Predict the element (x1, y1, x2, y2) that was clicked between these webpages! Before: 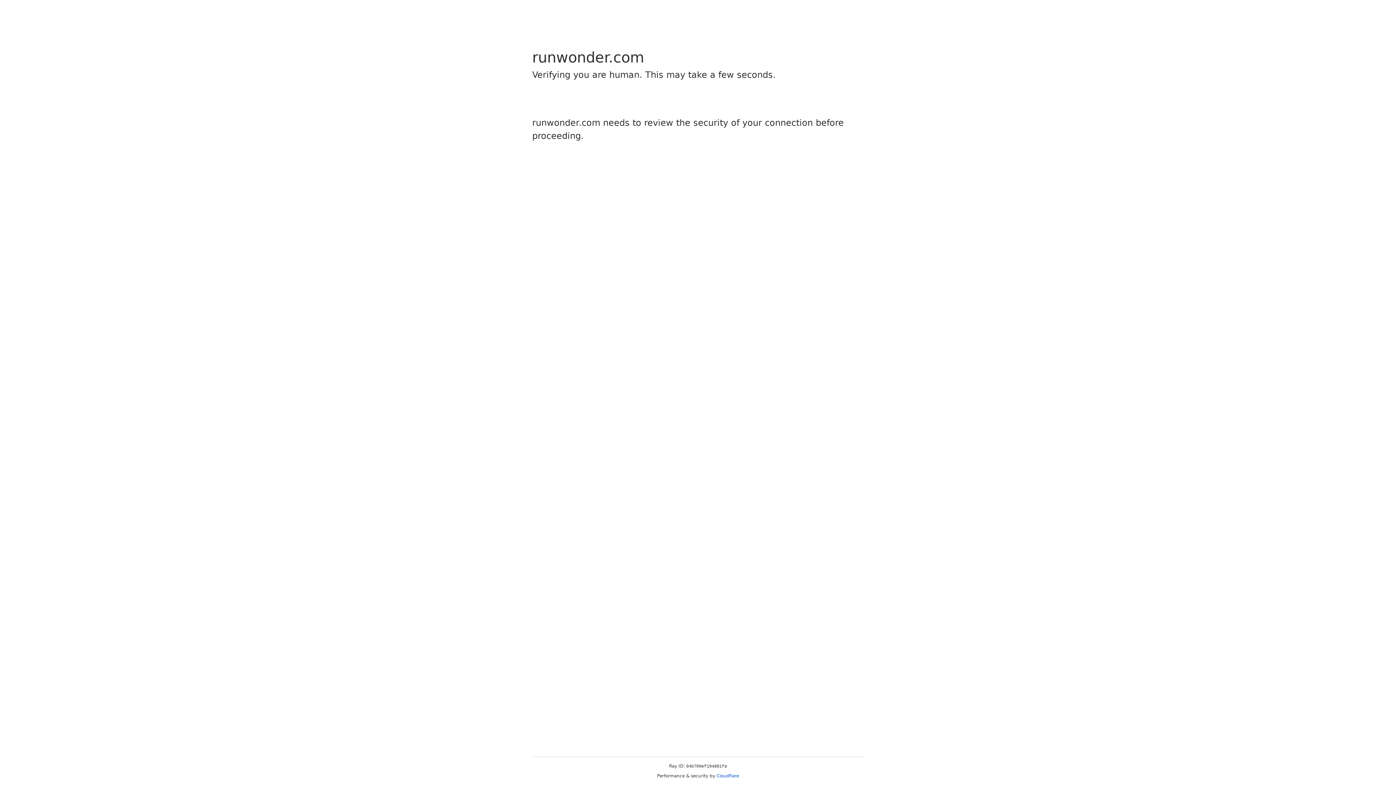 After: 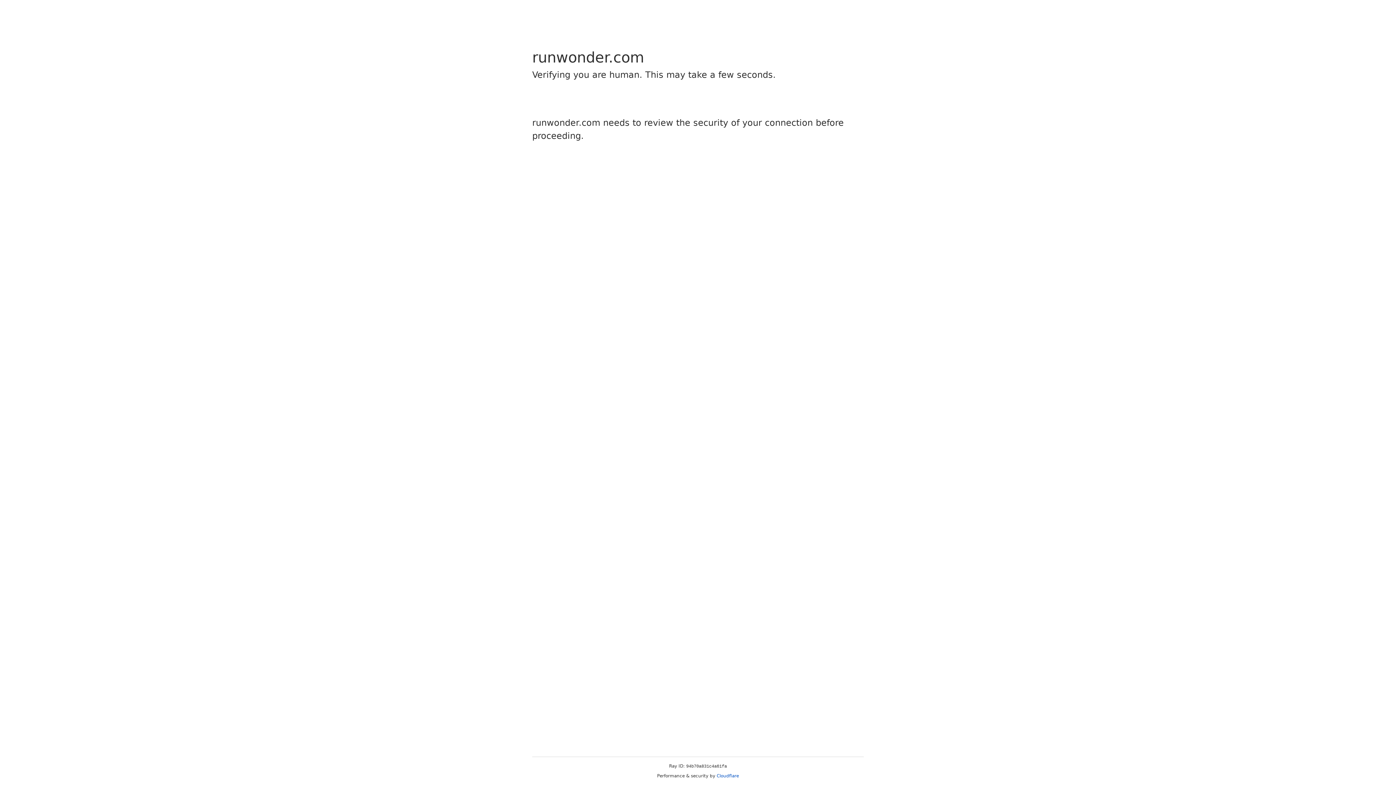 Action: label: Cloudflare bbox: (716, 773, 739, 778)